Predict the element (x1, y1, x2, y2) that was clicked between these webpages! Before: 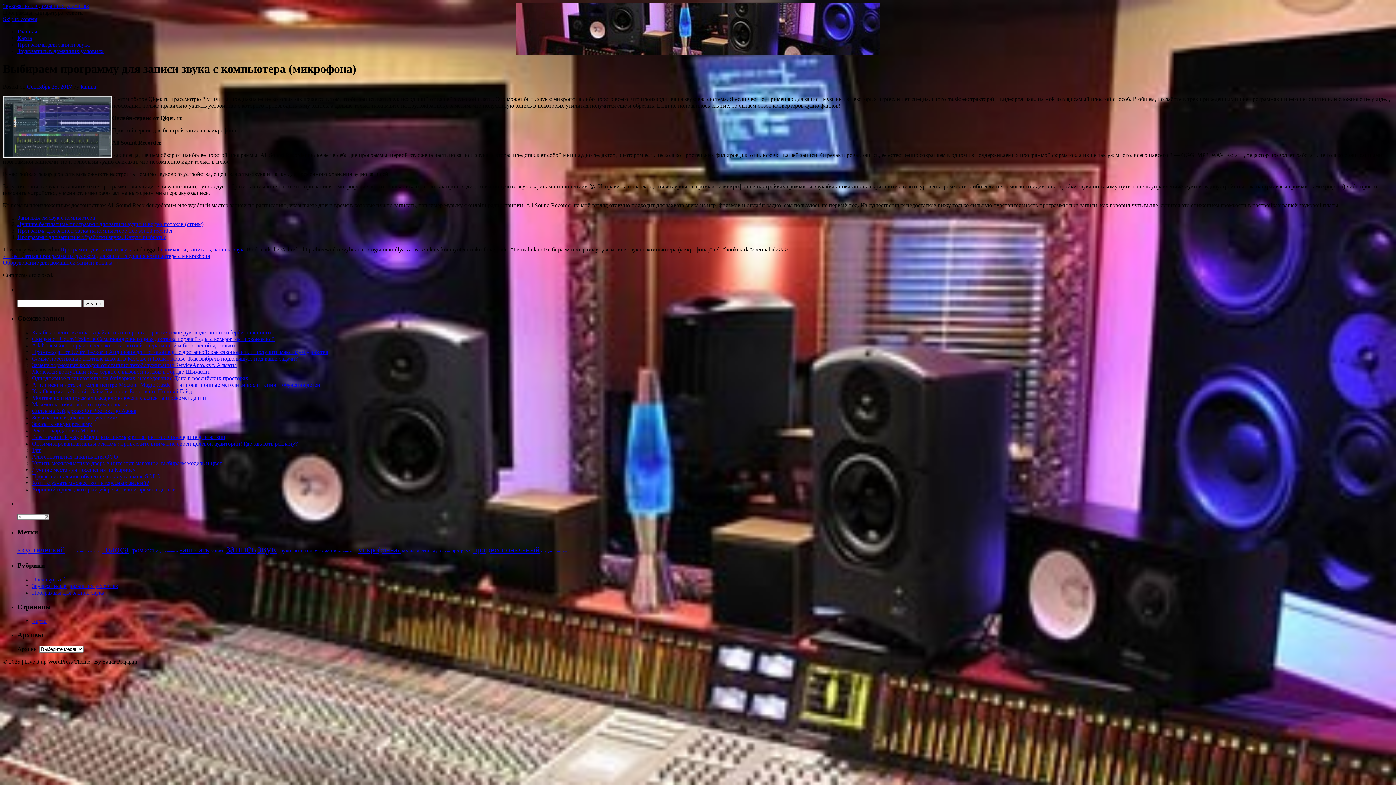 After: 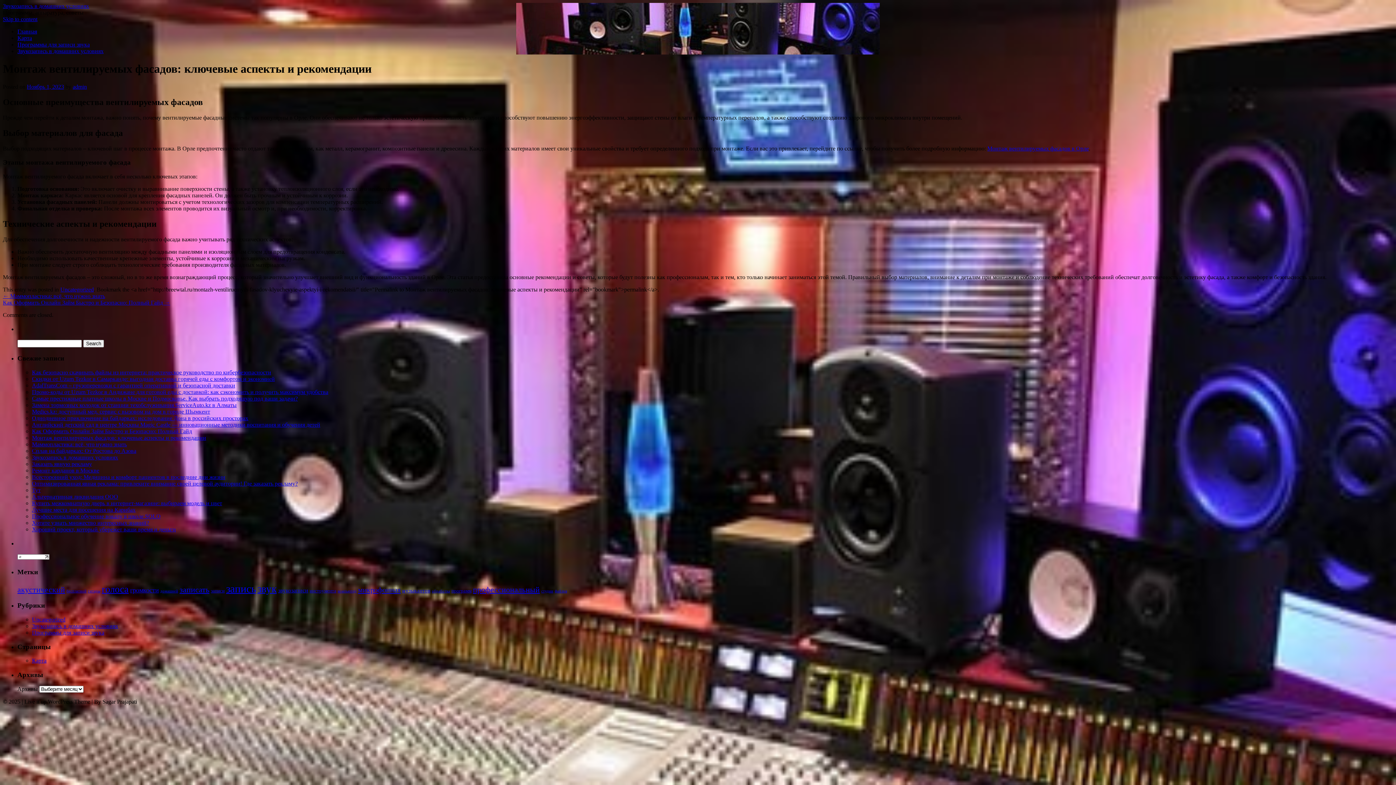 Action: bbox: (32, 394, 206, 401) label: Монтаж вентилируемых фасадов: ключевые аспекты и рекомендации